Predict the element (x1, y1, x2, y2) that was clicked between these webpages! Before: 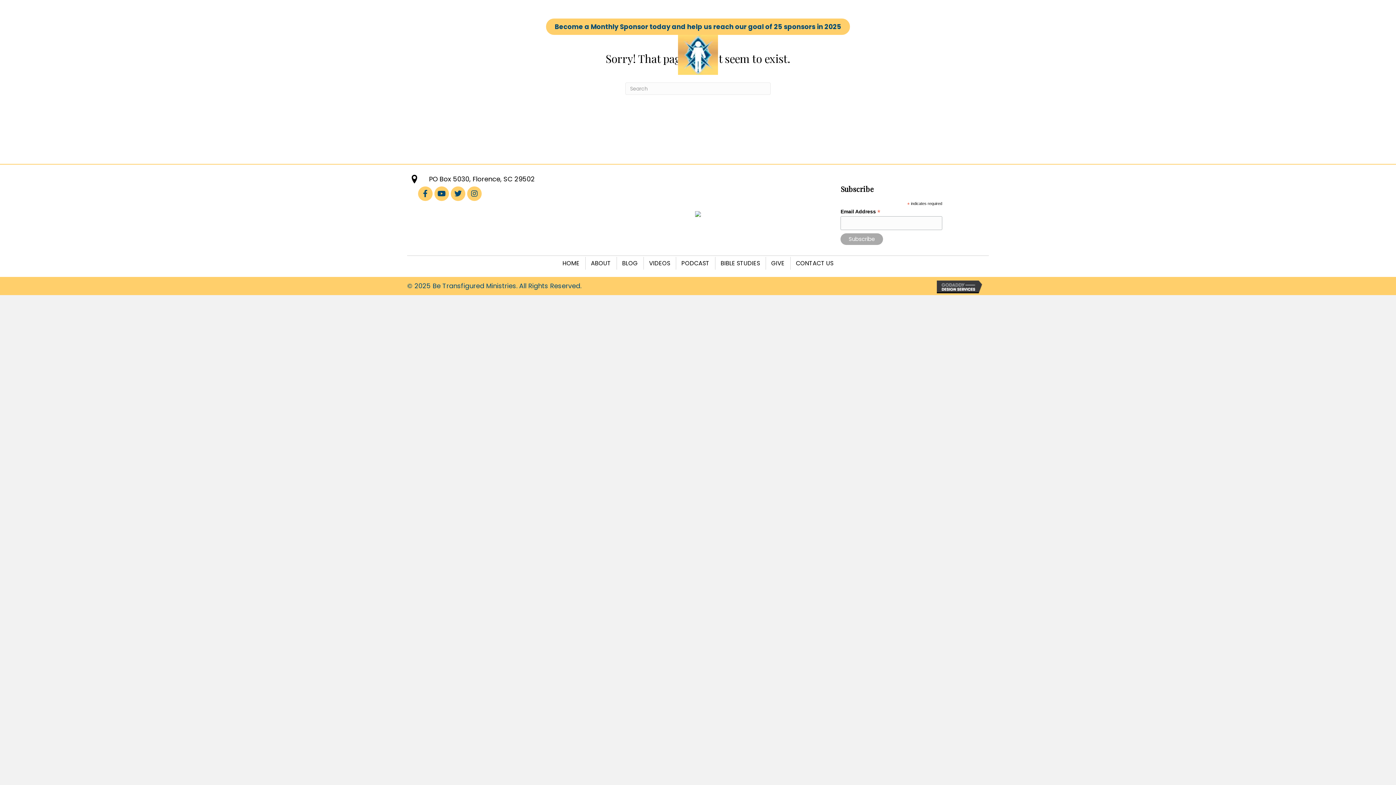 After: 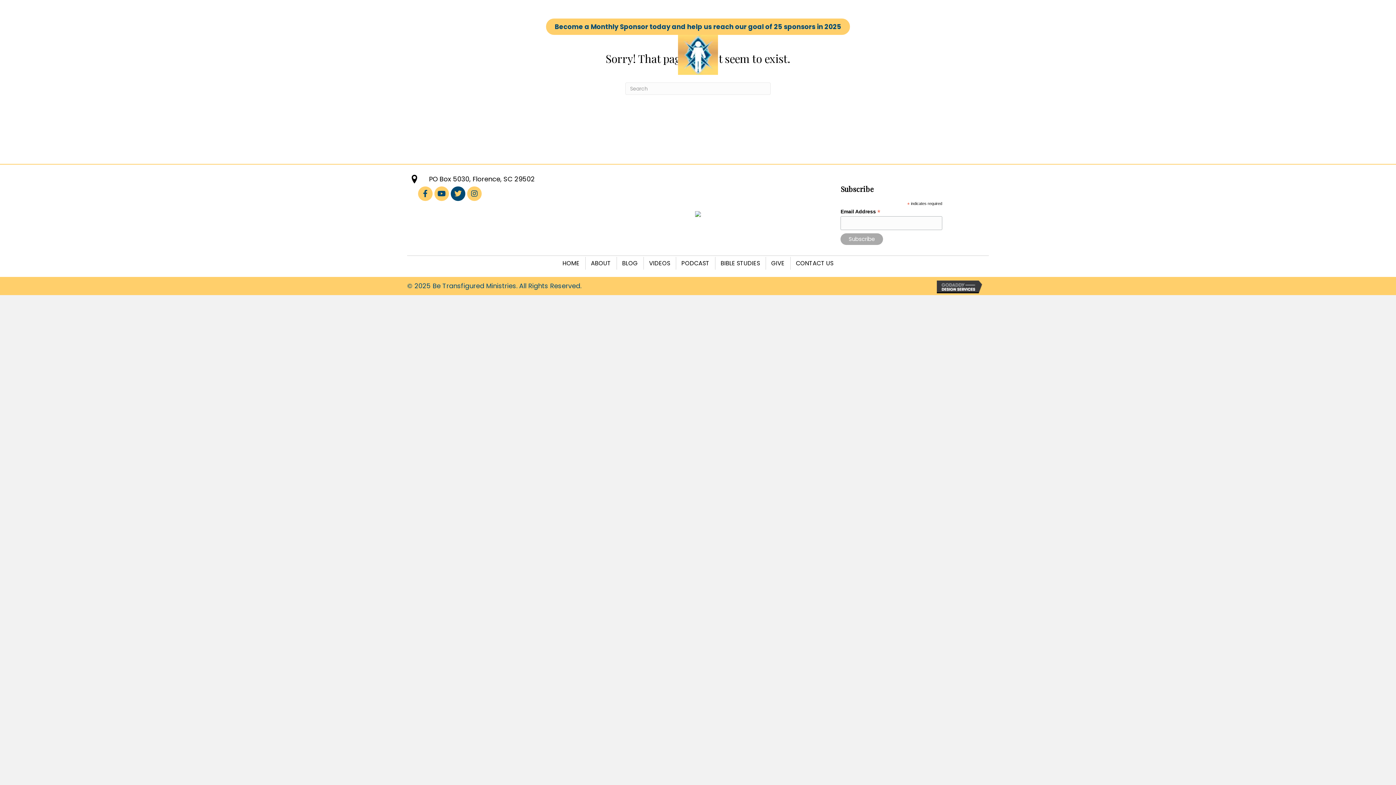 Action: bbox: (450, 186, 465, 201)